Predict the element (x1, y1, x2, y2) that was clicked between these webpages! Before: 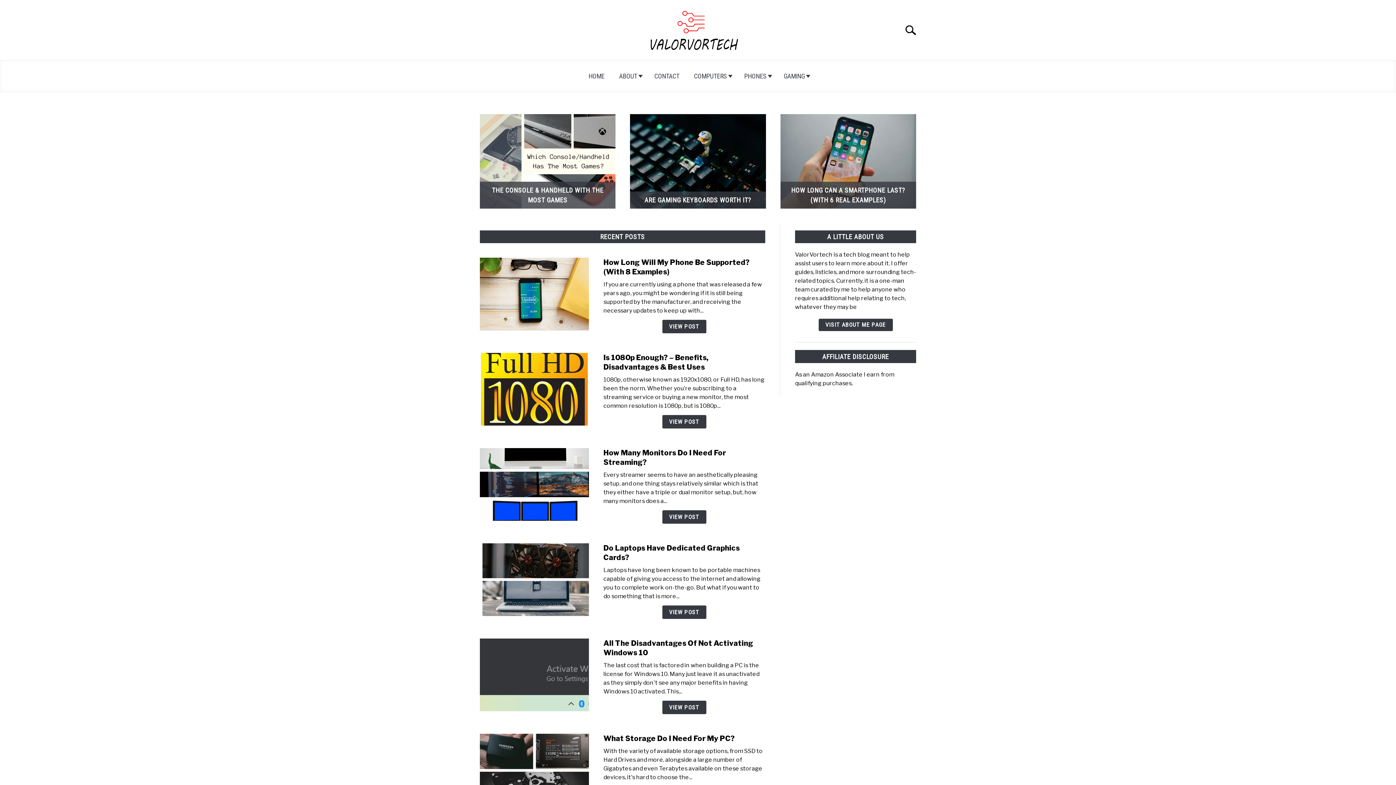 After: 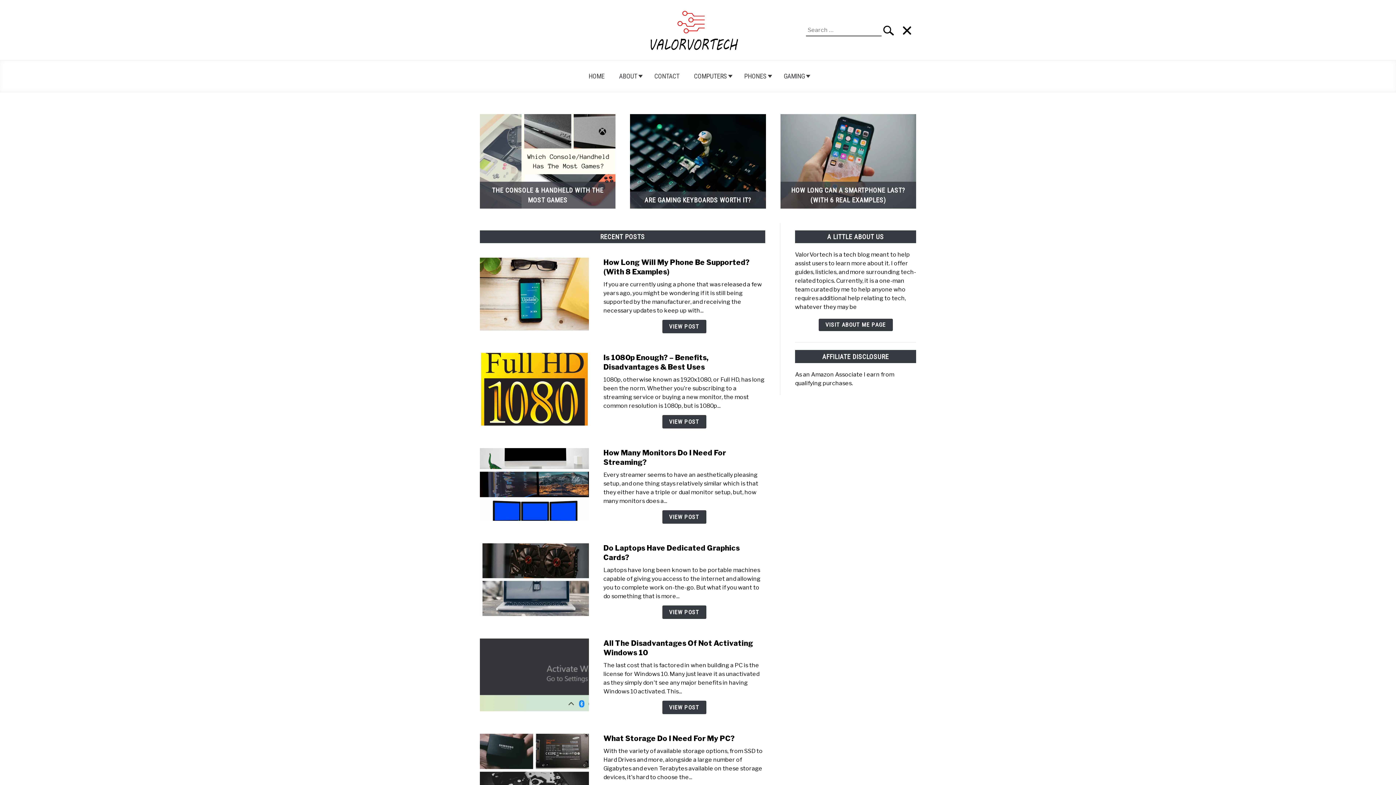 Action: label: Search bbox: (898, 17, 930, 42)